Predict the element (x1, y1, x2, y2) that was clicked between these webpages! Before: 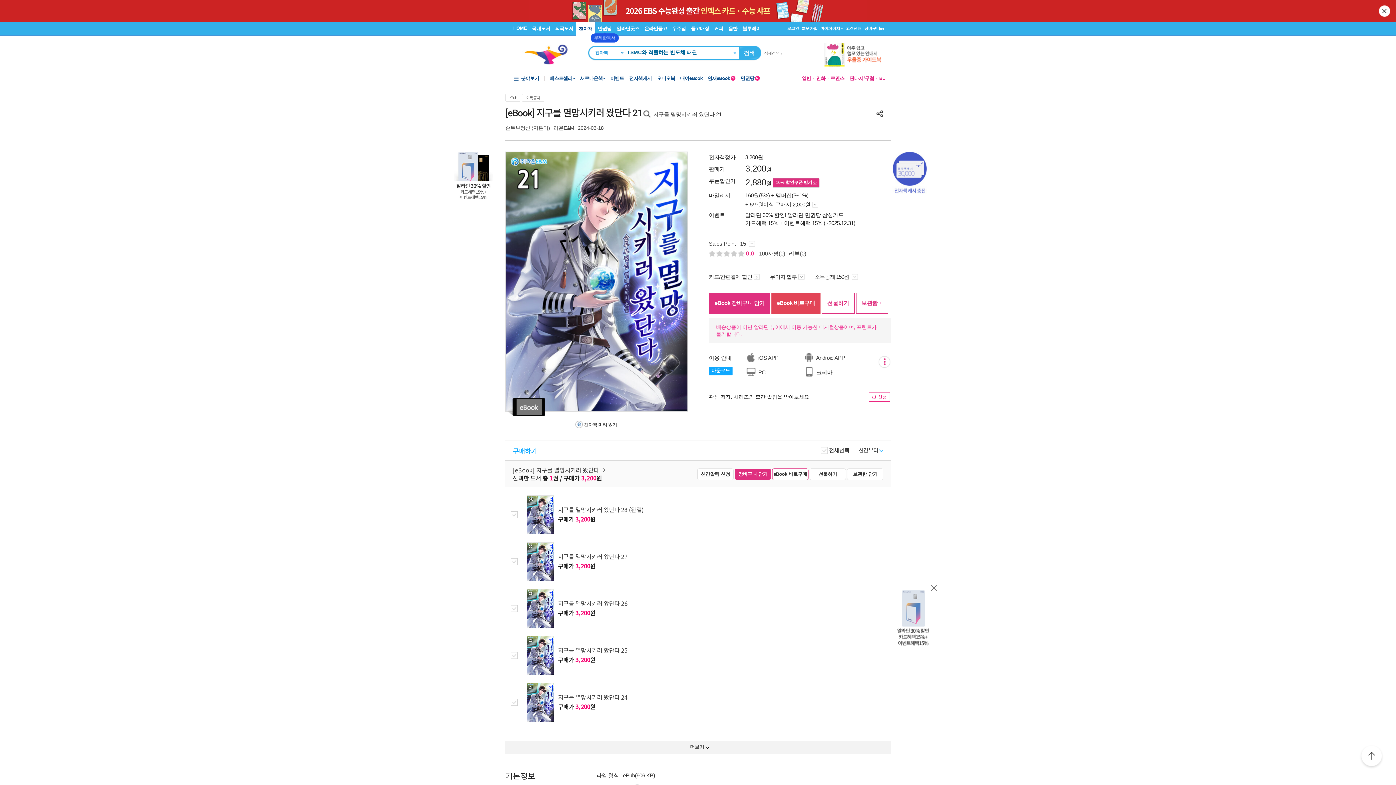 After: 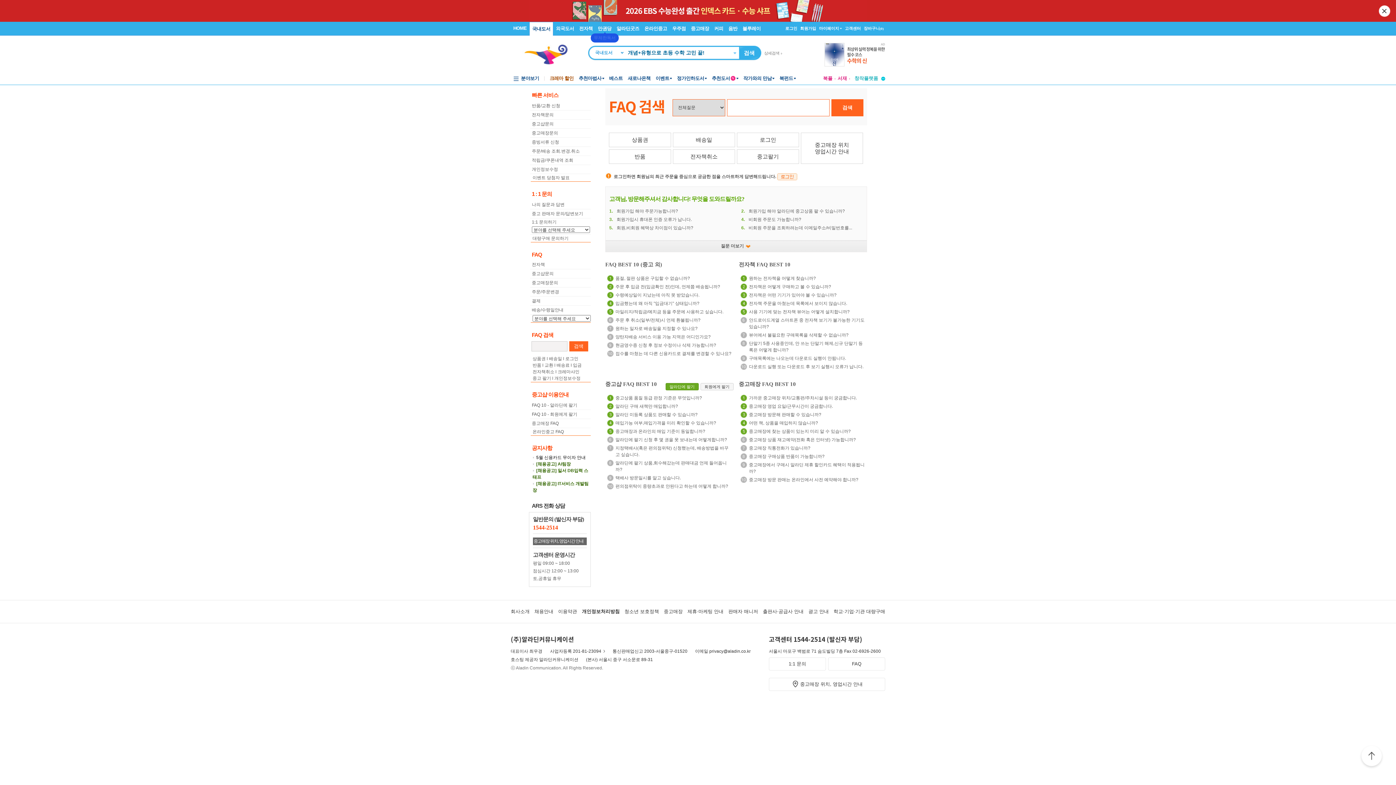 Action: bbox: (844, 21, 863, 35) label: 고객센터